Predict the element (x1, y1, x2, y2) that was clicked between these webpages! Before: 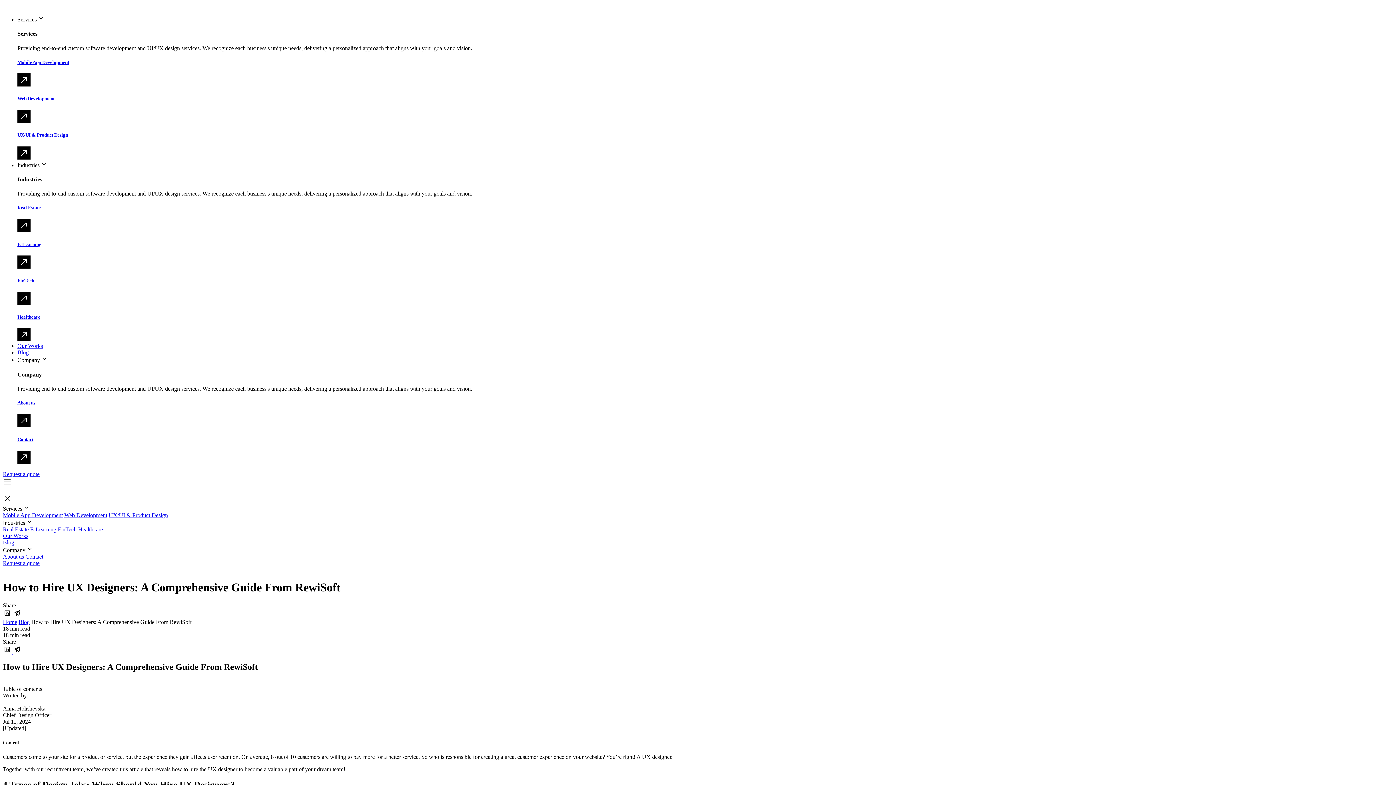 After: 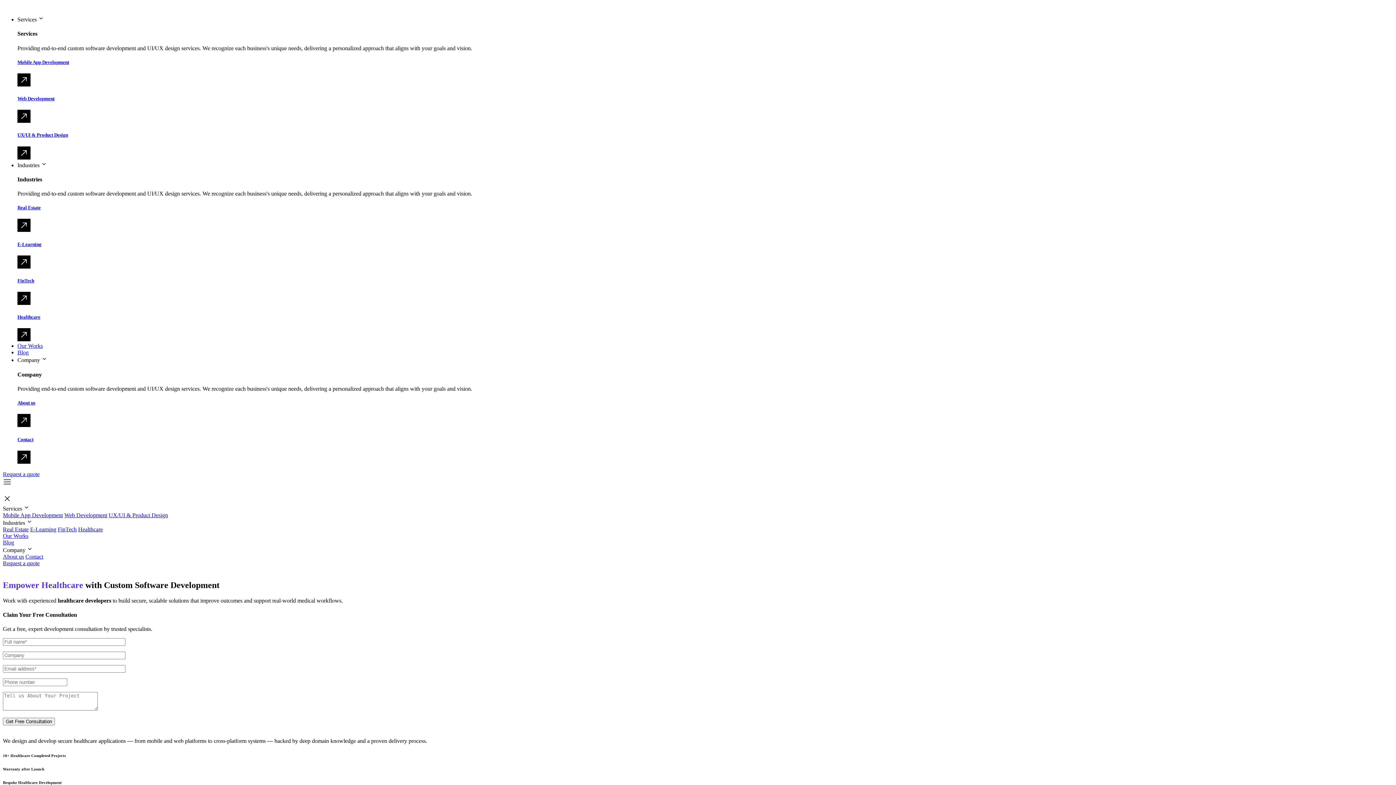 Action: label: Healthcare bbox: (78, 526, 102, 532)